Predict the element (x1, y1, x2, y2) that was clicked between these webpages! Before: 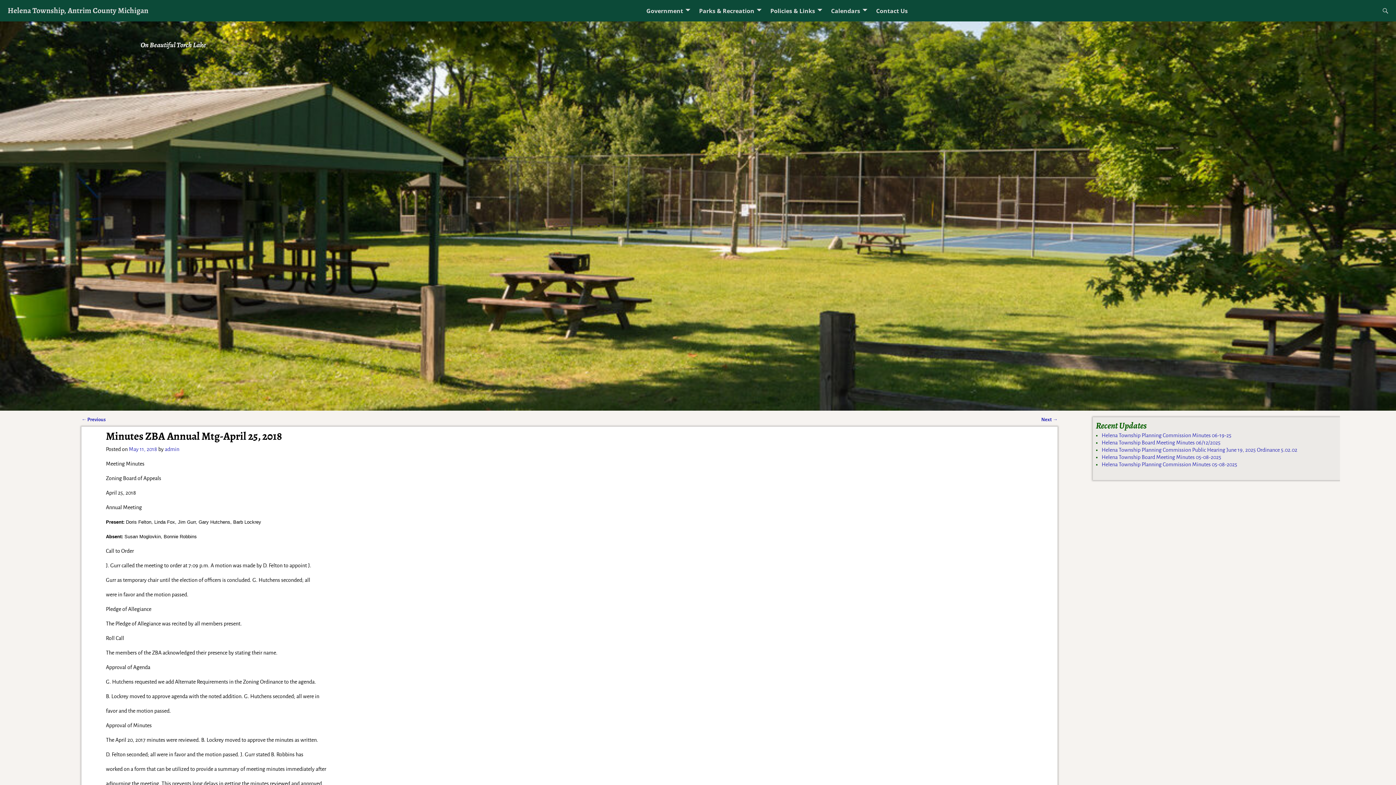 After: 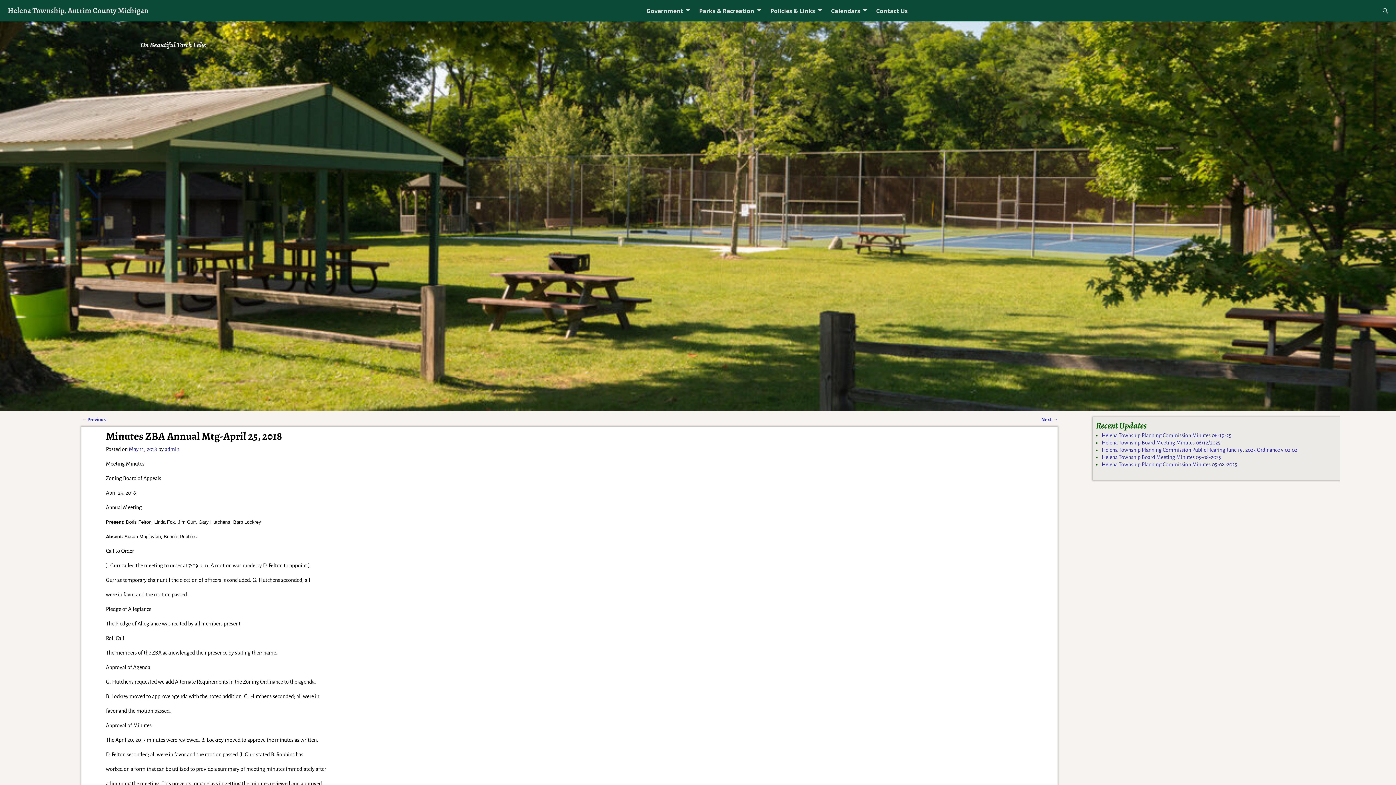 Action: bbox: (128, 446, 157, 452) label: May 11, 2018